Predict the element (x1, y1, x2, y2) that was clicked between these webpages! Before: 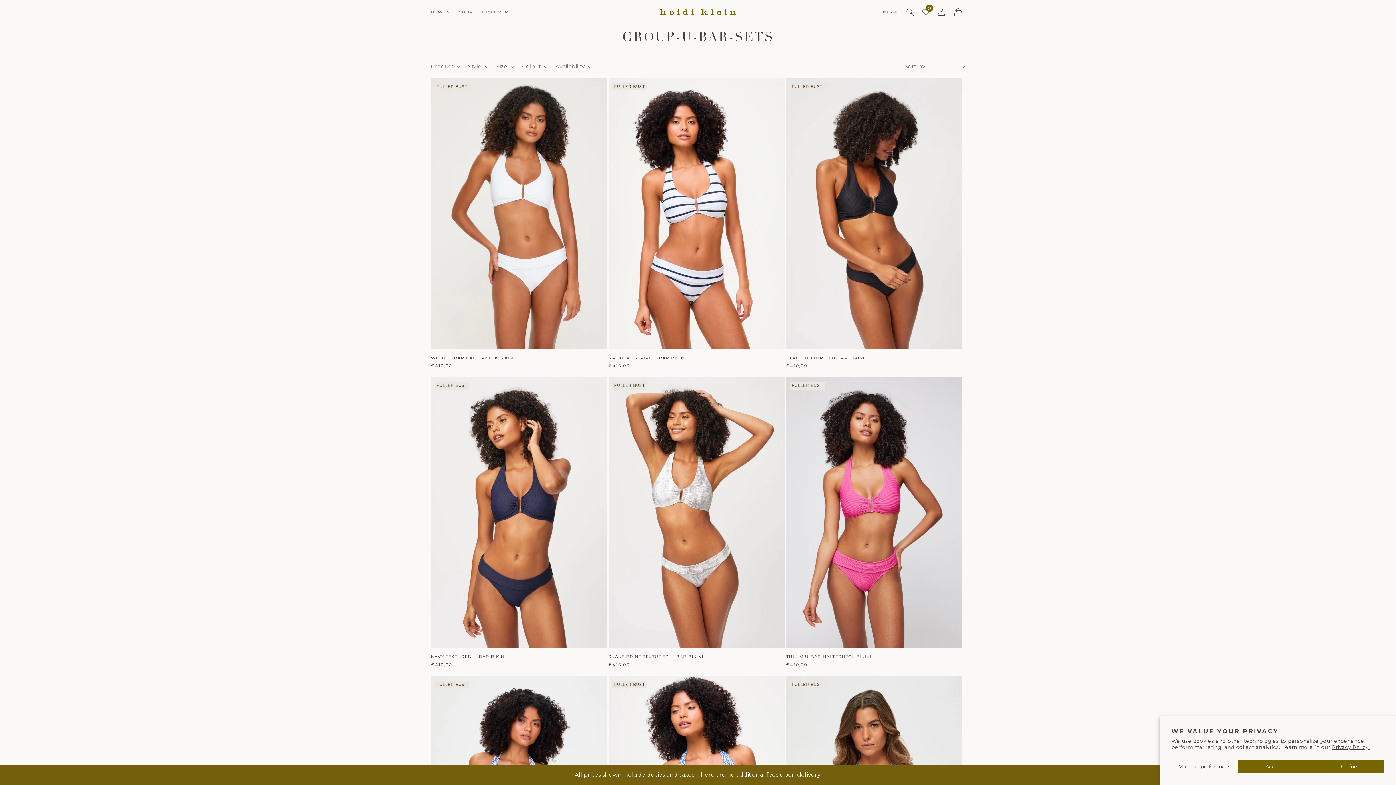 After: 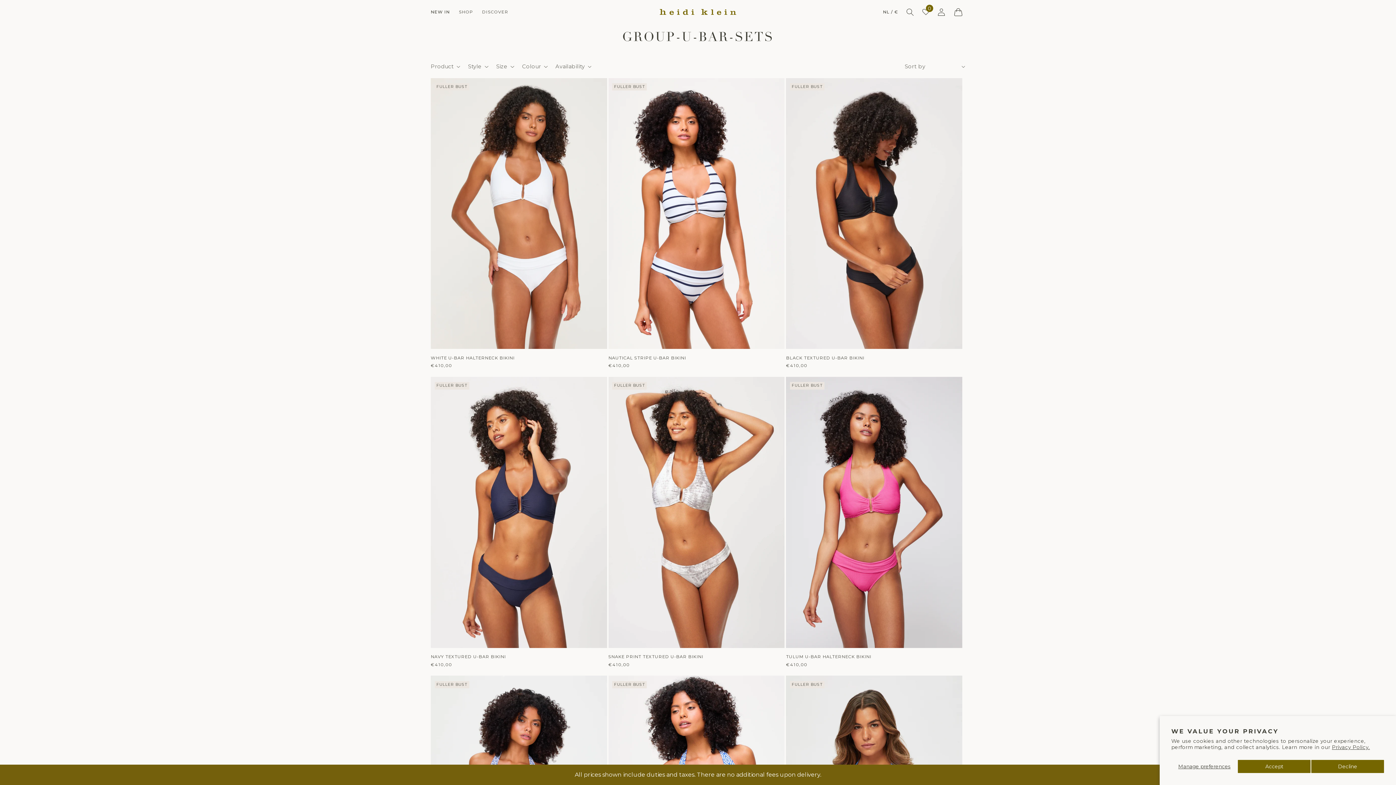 Action: label: NEW IN bbox: (426, 0, 454, 24)